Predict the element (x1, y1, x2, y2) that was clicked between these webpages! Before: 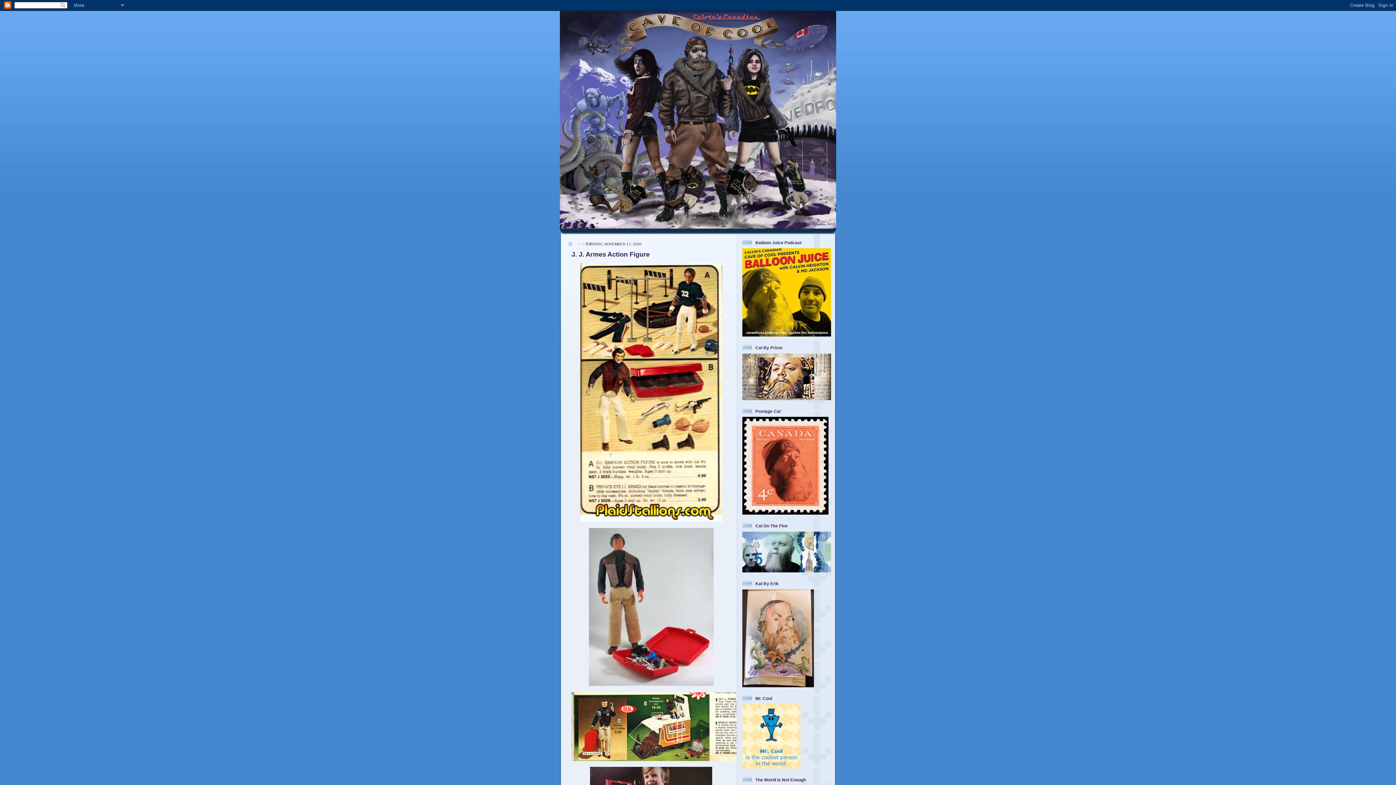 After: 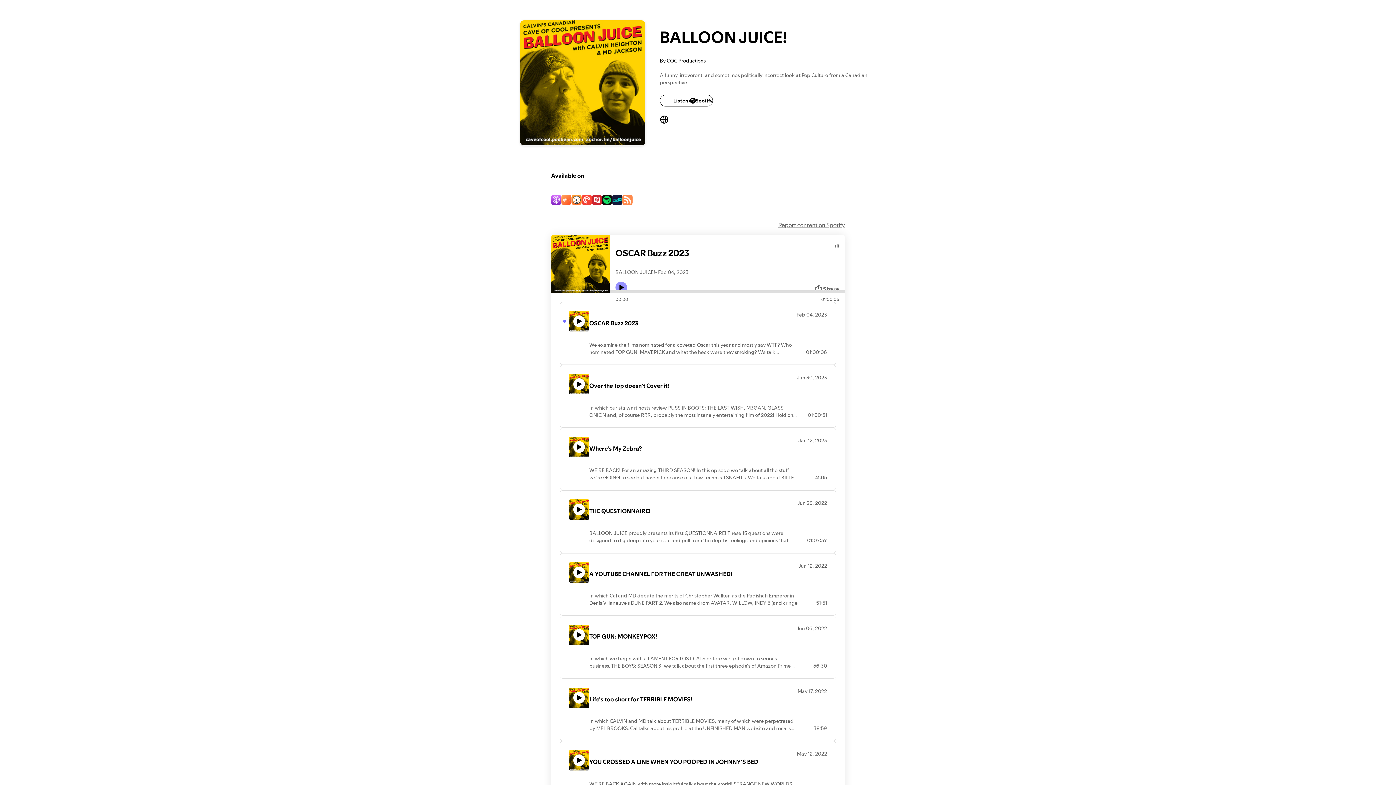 Action: bbox: (742, 333, 831, 337)